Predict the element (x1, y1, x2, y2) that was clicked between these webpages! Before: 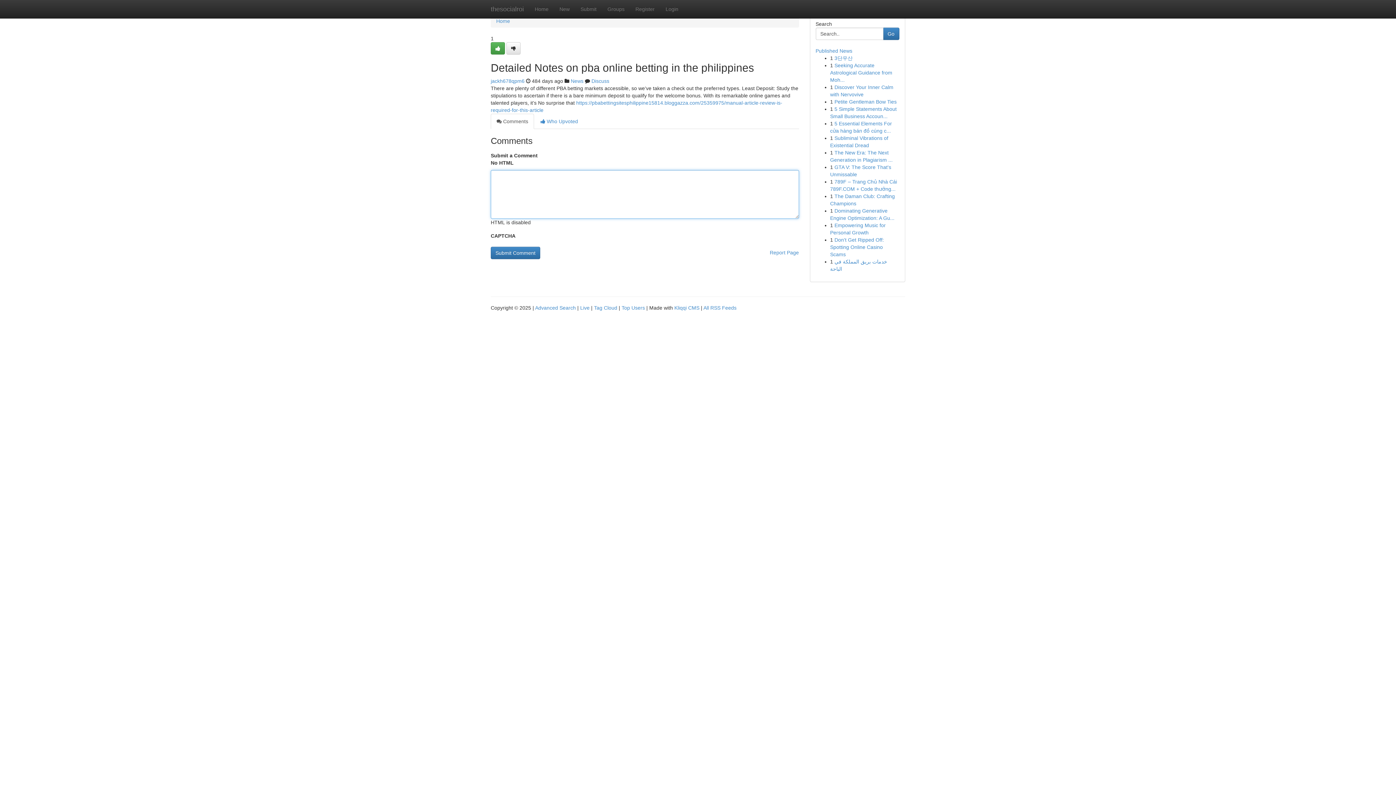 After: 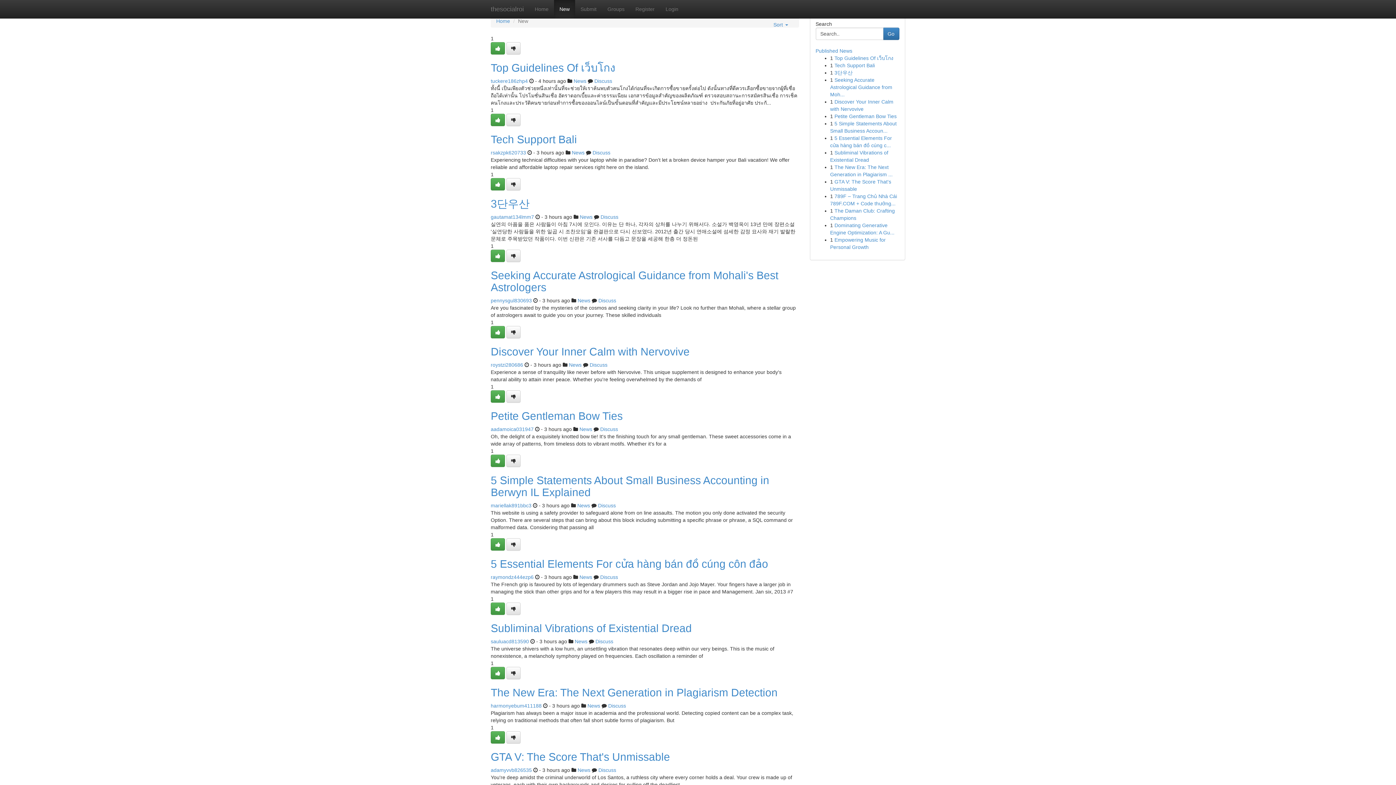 Action: label: New bbox: (554, 0, 575, 18)